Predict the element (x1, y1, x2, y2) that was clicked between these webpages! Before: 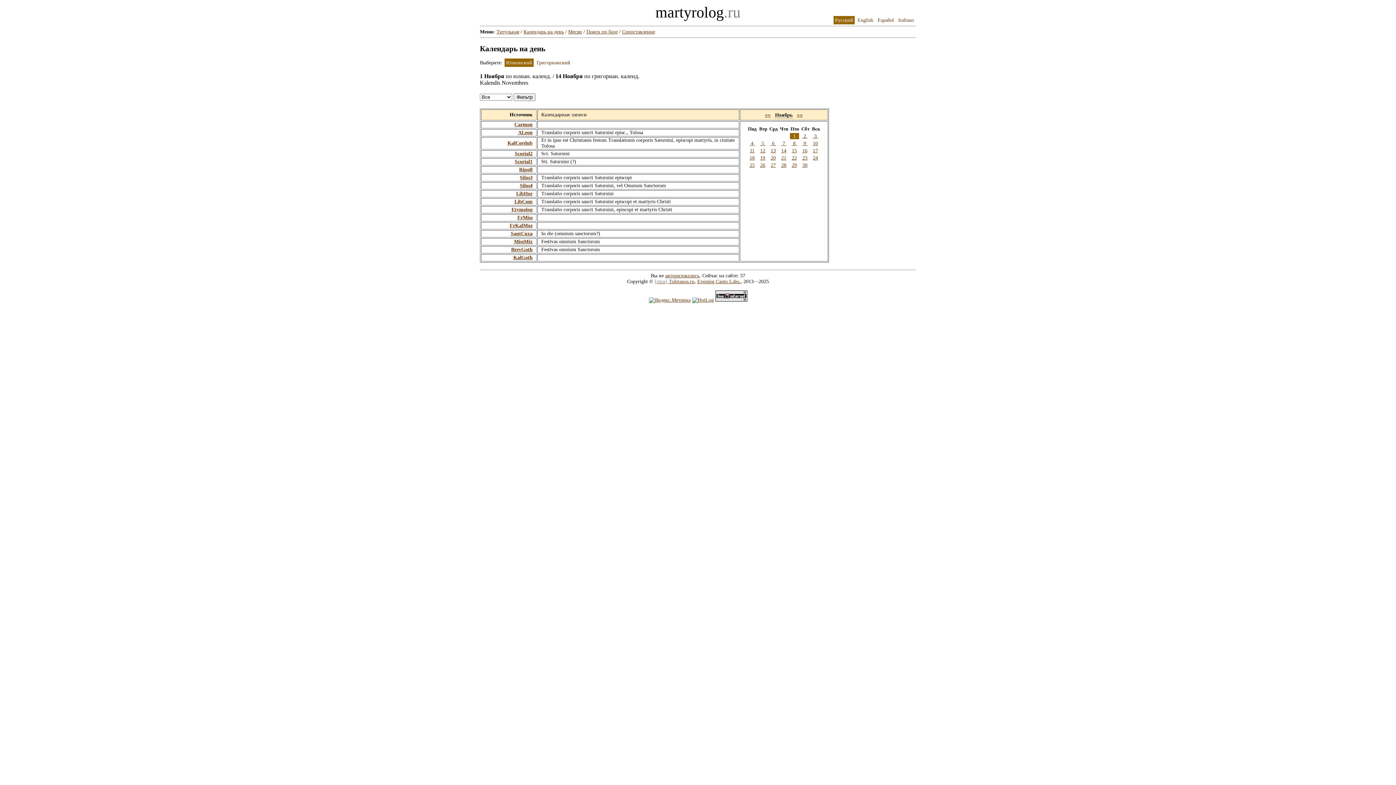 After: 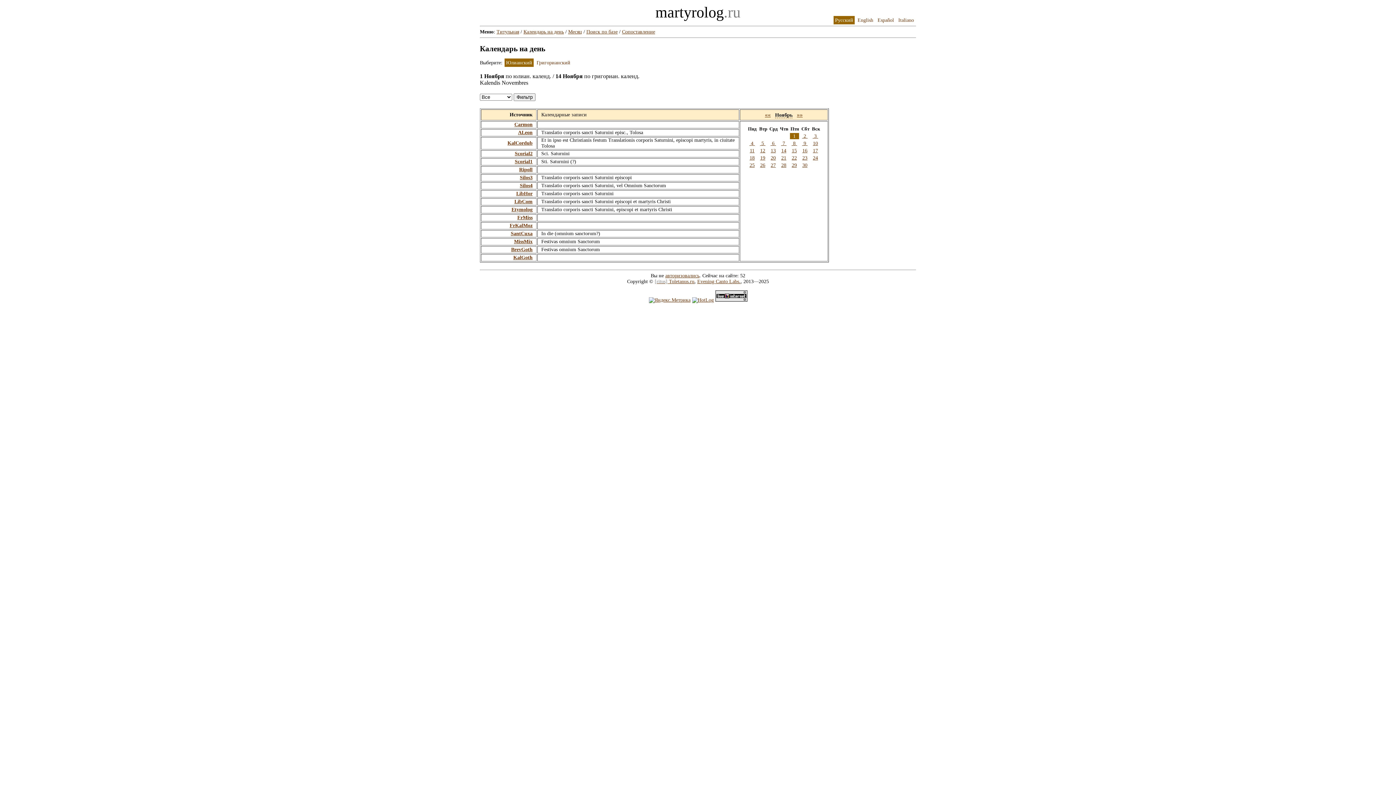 Action: label: Русский bbox: (833, 16, 854, 24)